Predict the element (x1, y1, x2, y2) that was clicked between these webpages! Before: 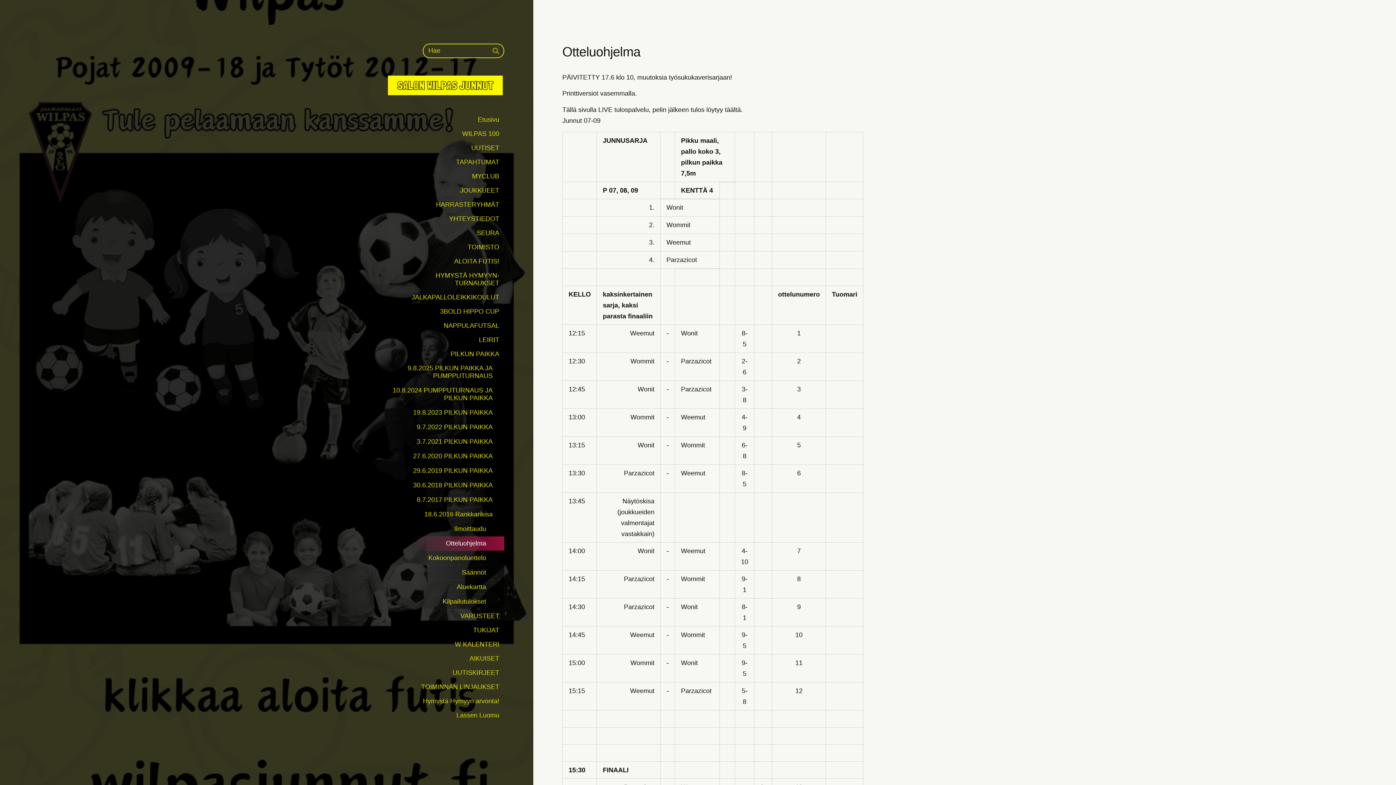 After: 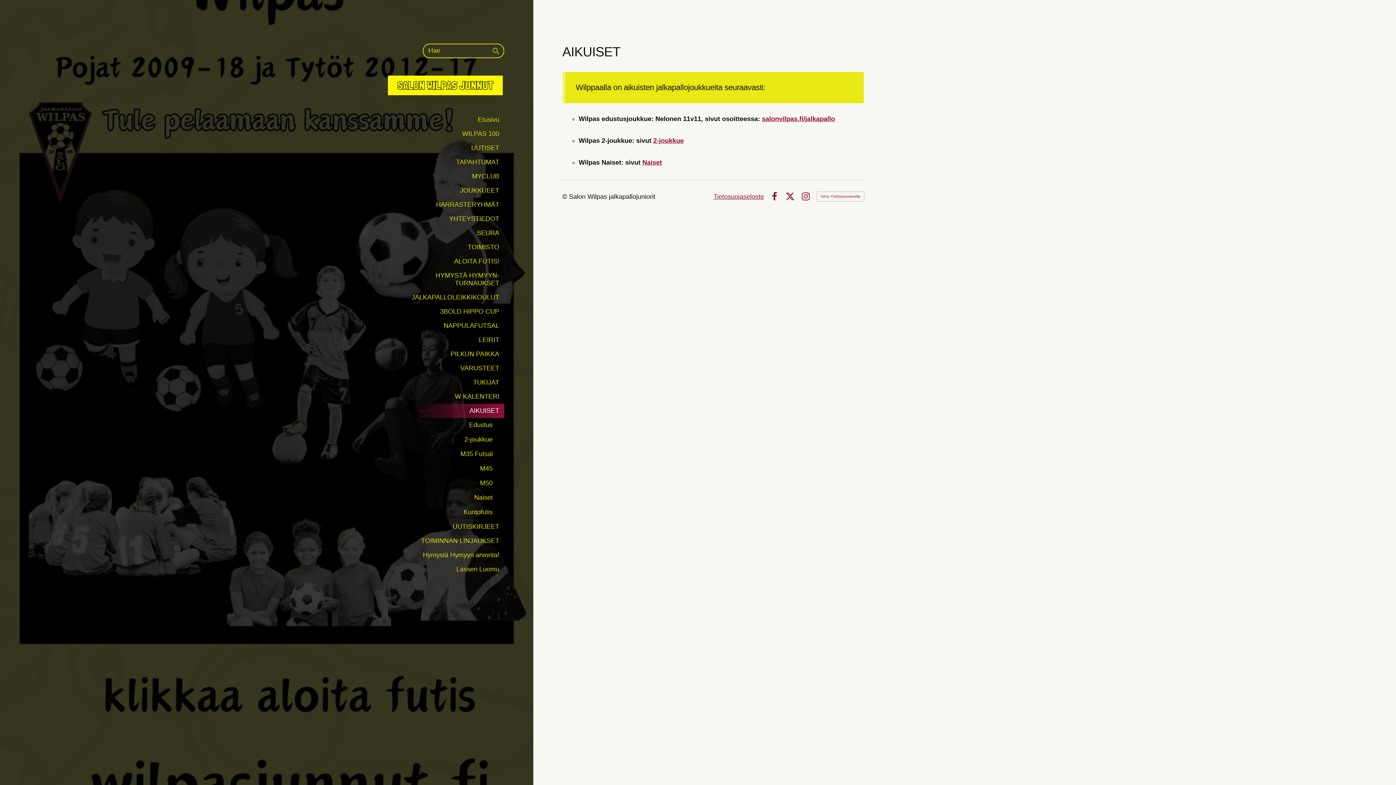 Action: bbox: (387, 652, 504, 666) label: AIKUISET